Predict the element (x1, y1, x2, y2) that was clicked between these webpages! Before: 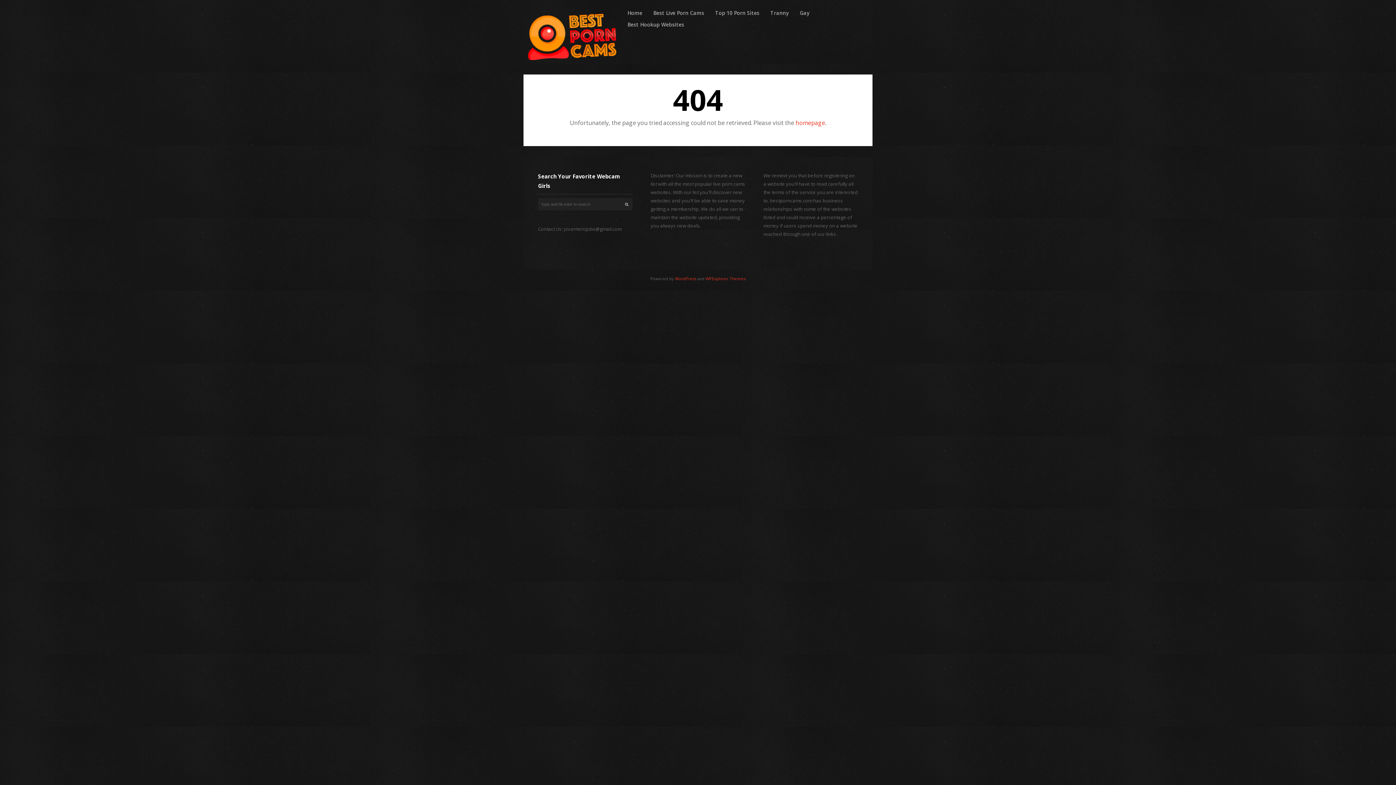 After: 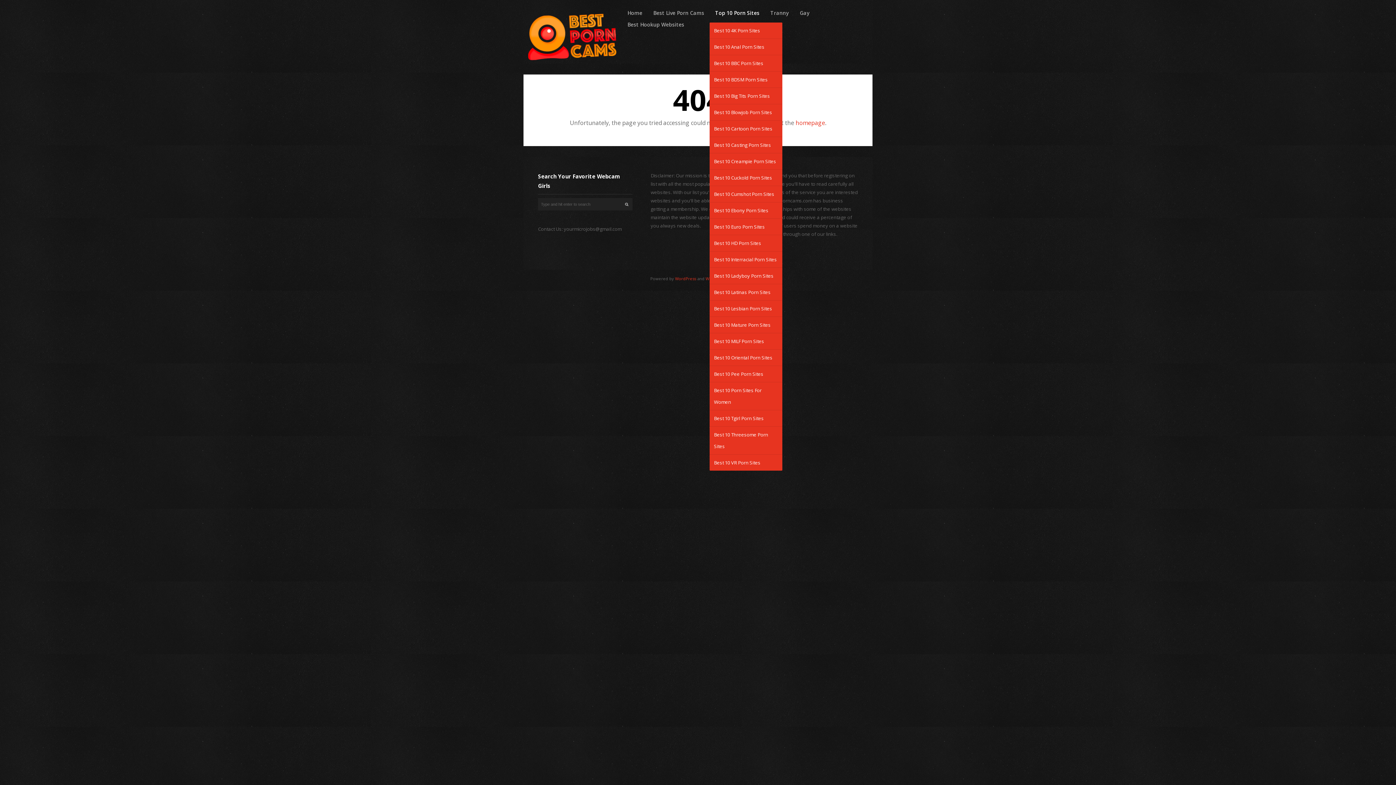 Action: label: Top 10 Porn Sites bbox: (709, 7, 765, 18)